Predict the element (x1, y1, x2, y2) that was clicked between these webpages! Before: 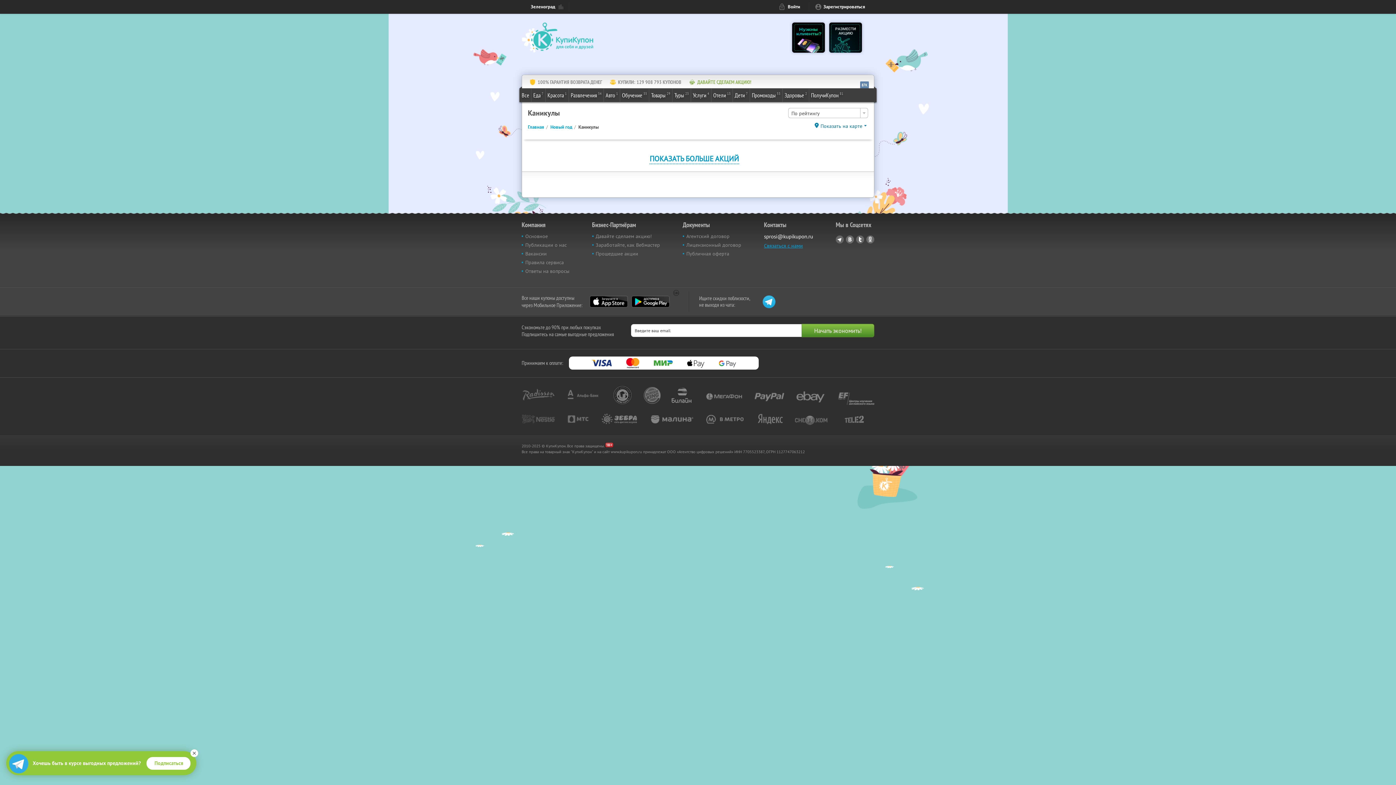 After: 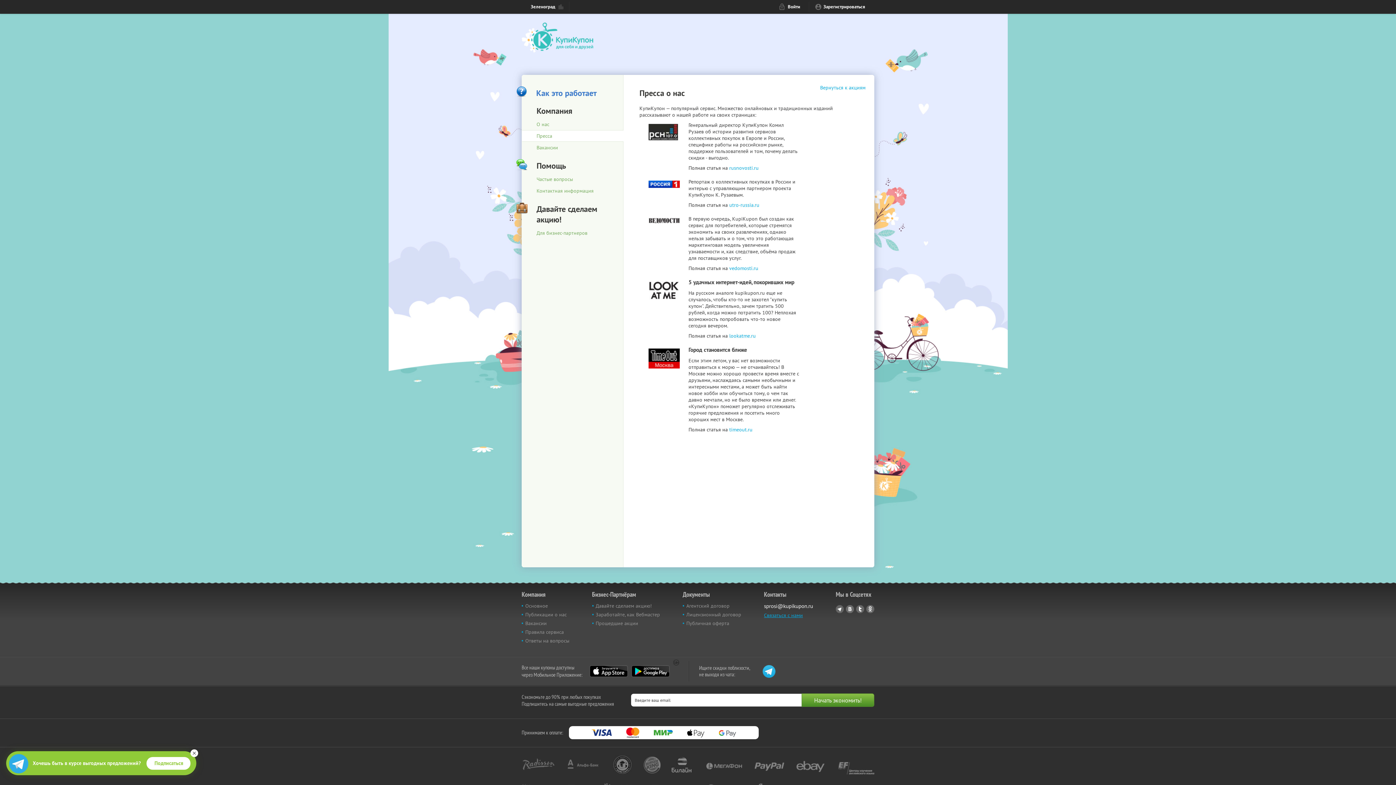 Action: label: Публикации о нас bbox: (525, 241, 566, 248)